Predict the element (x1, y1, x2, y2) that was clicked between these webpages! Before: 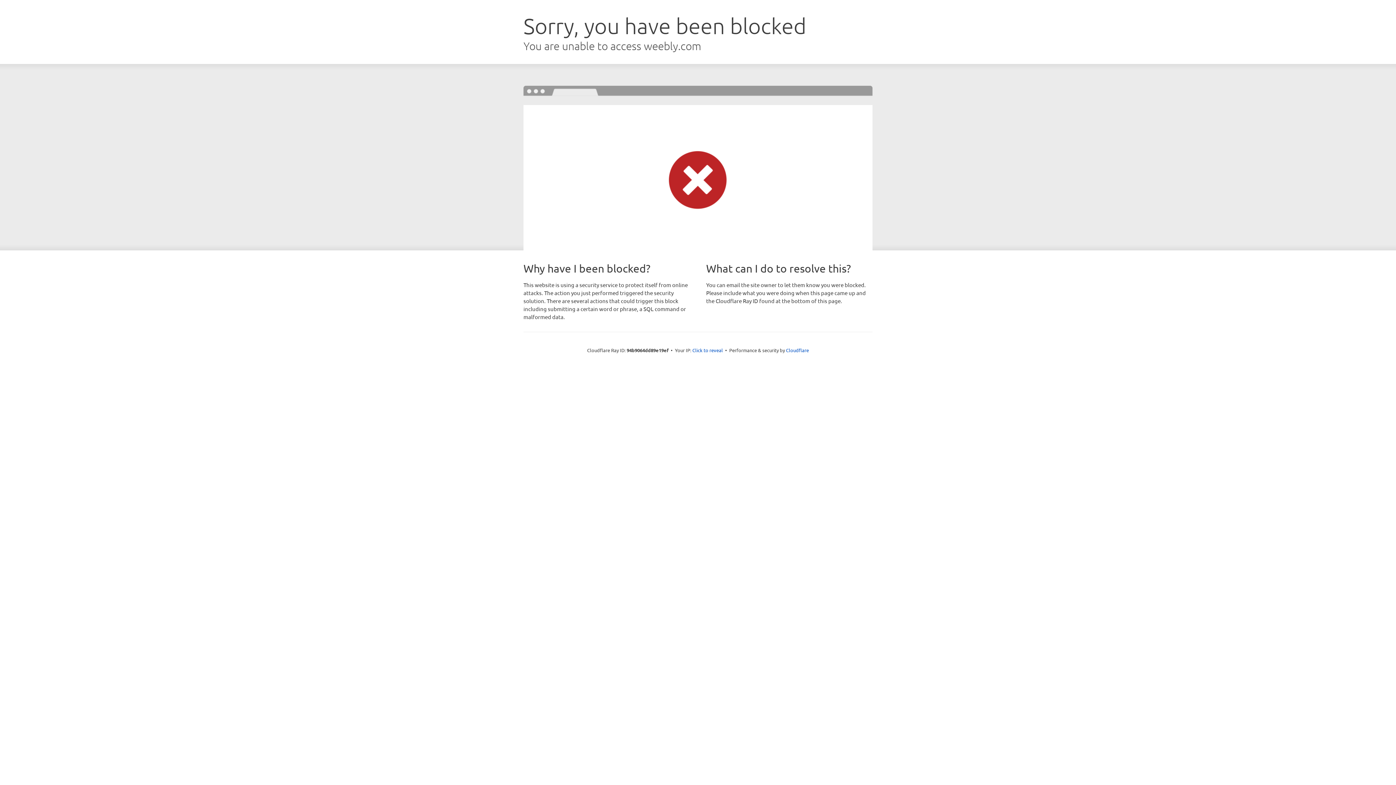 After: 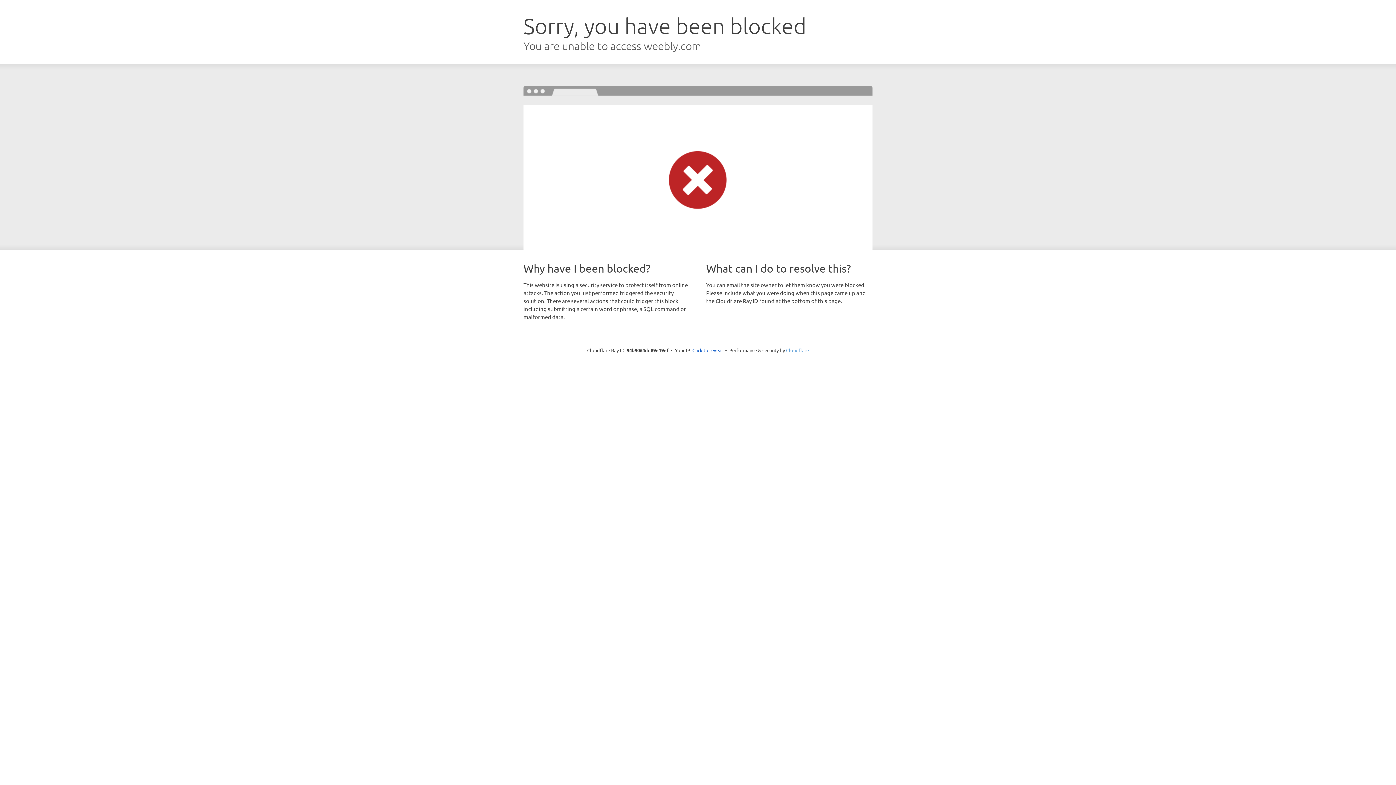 Action: label: Cloudflare bbox: (786, 347, 809, 353)